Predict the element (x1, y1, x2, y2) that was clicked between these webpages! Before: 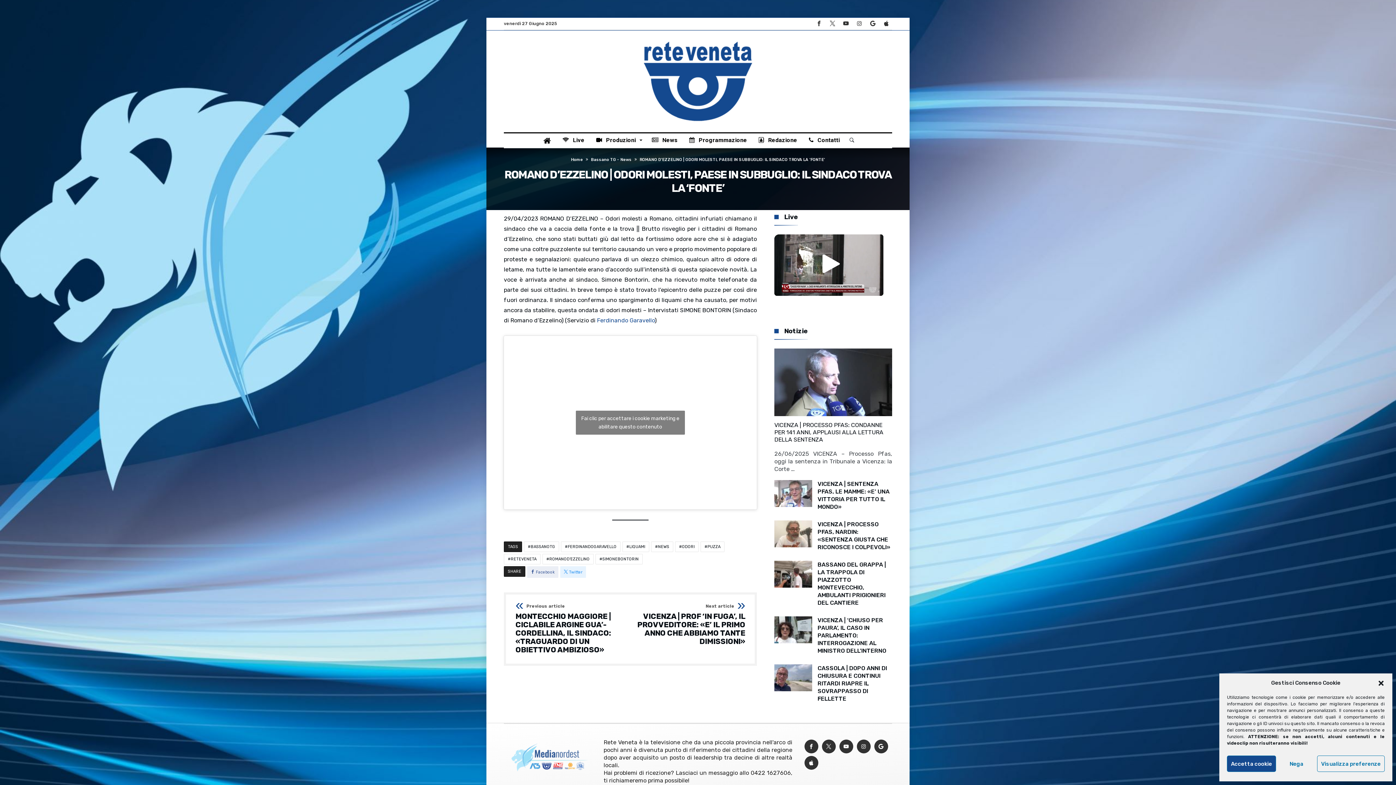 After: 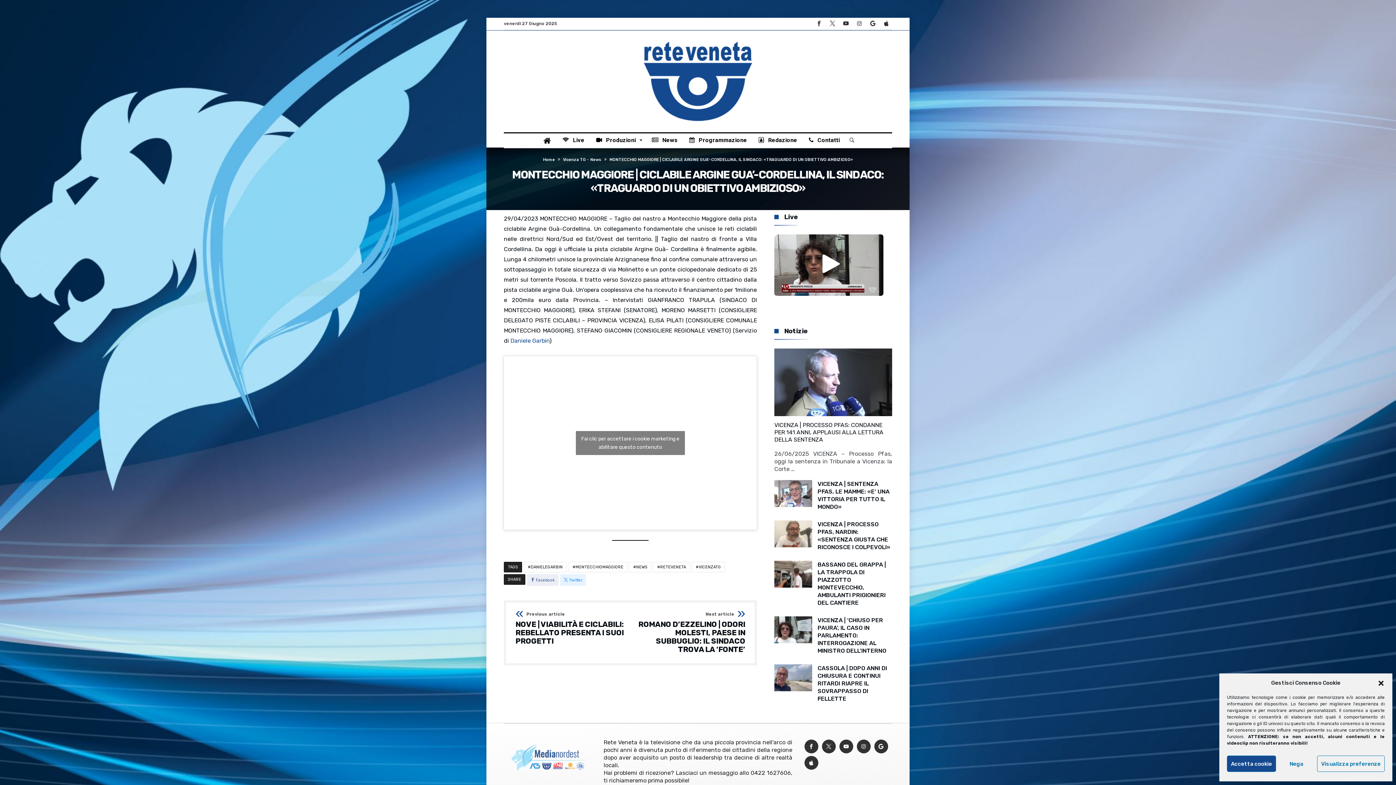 Action: label: Previous article
MONTECCHIO MAGGIORE | CICLABILE ARGINE GUA’-CORDELLINA, IL SINDACO: «TRAGUARDO DI UN OBIETTIVO AMBIZIOSO» bbox: (515, 604, 625, 654)